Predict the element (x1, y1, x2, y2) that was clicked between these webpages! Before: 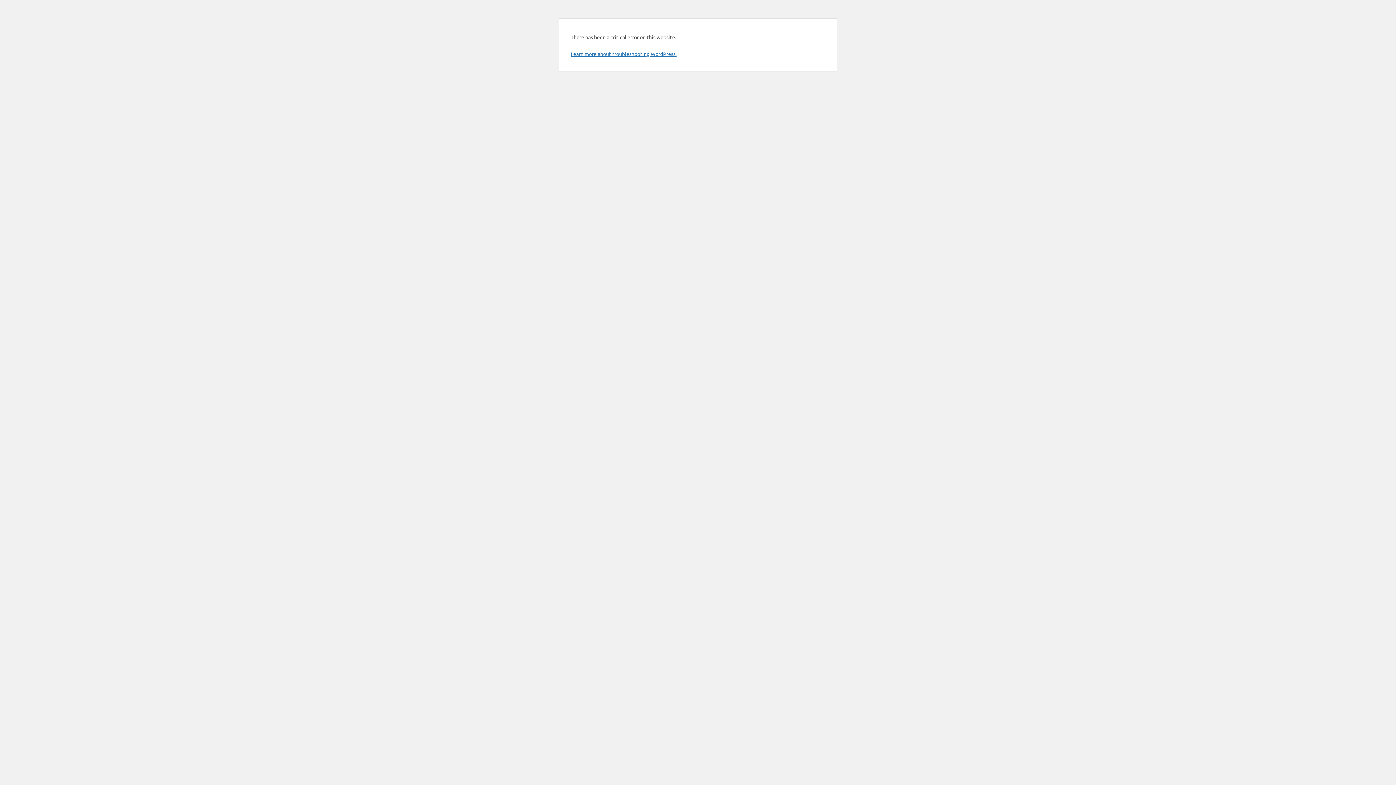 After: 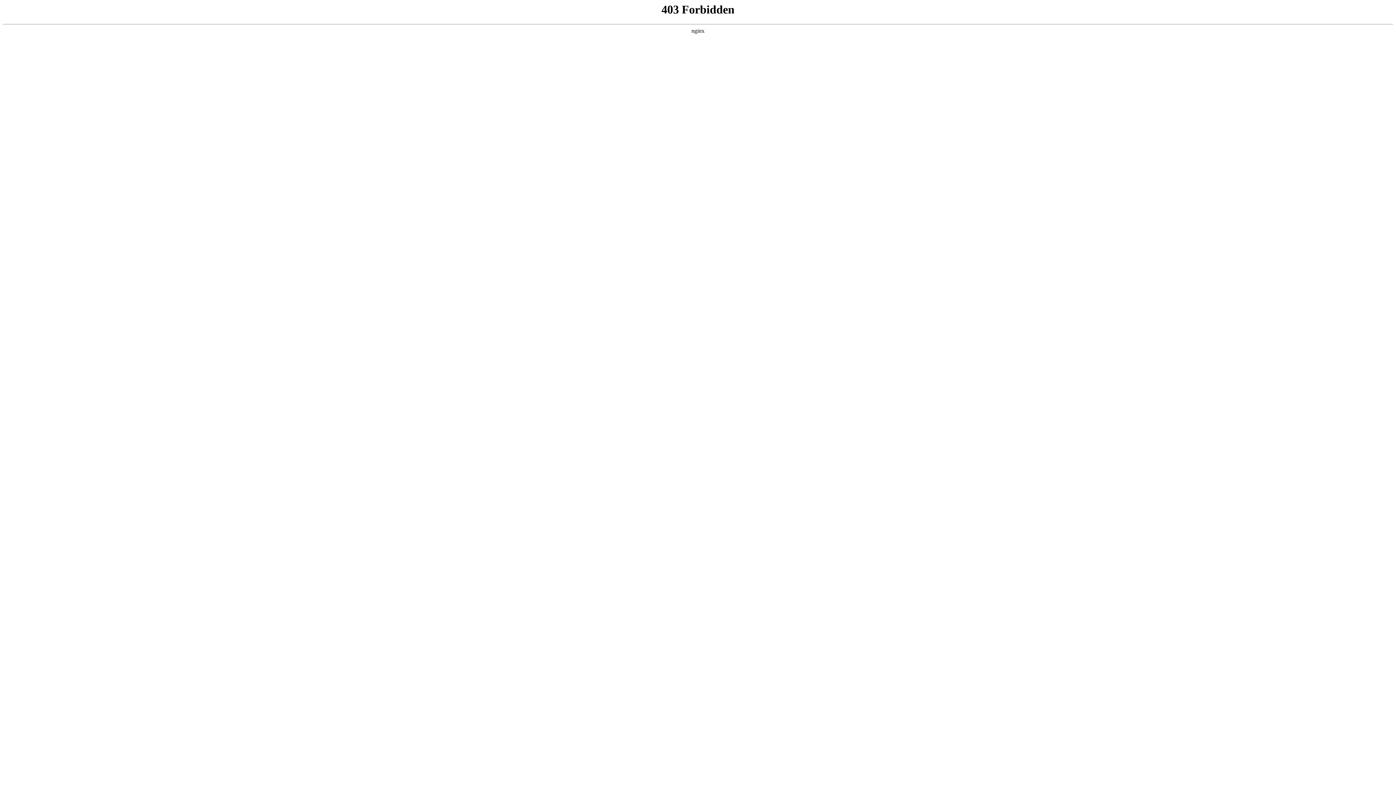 Action: bbox: (570, 50, 676, 57) label: Learn more about troubleshooting WordPress.